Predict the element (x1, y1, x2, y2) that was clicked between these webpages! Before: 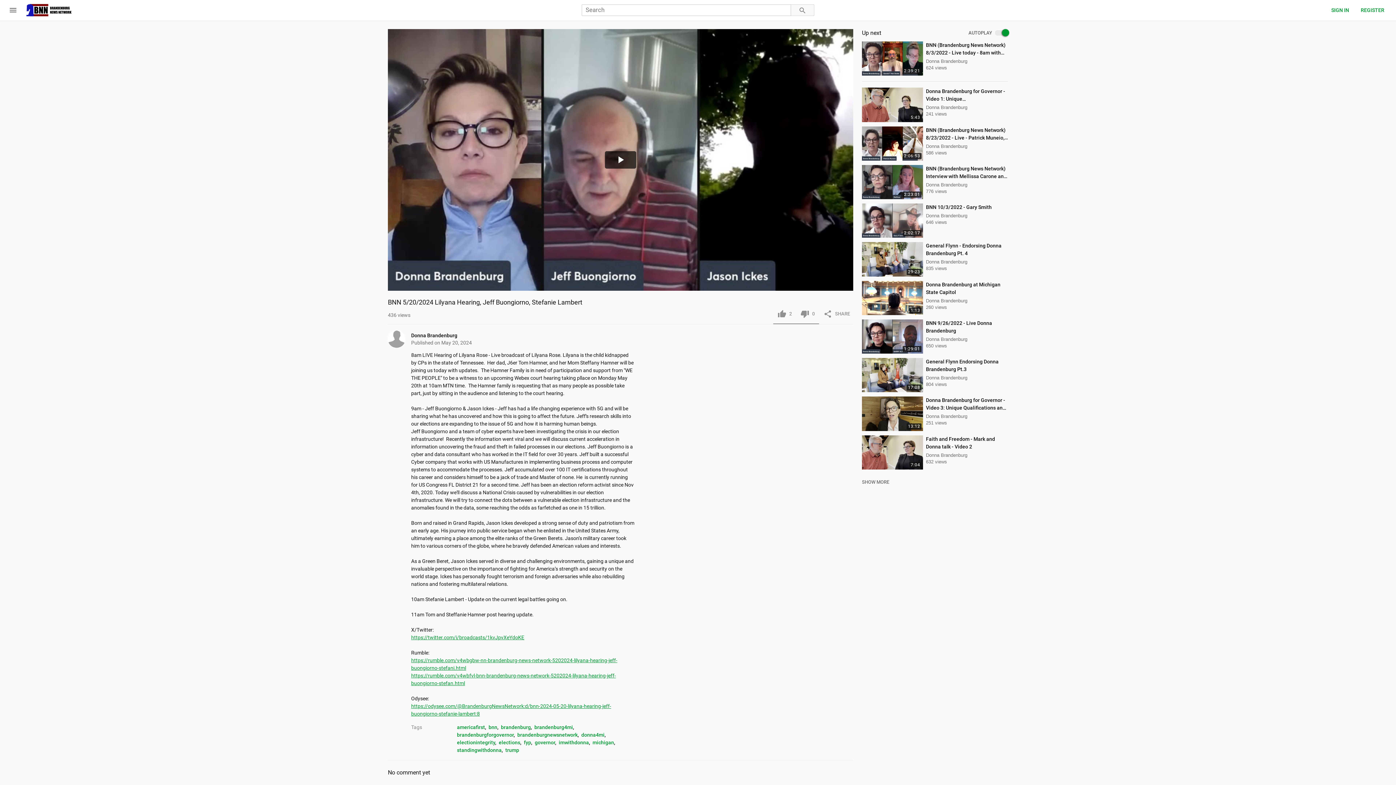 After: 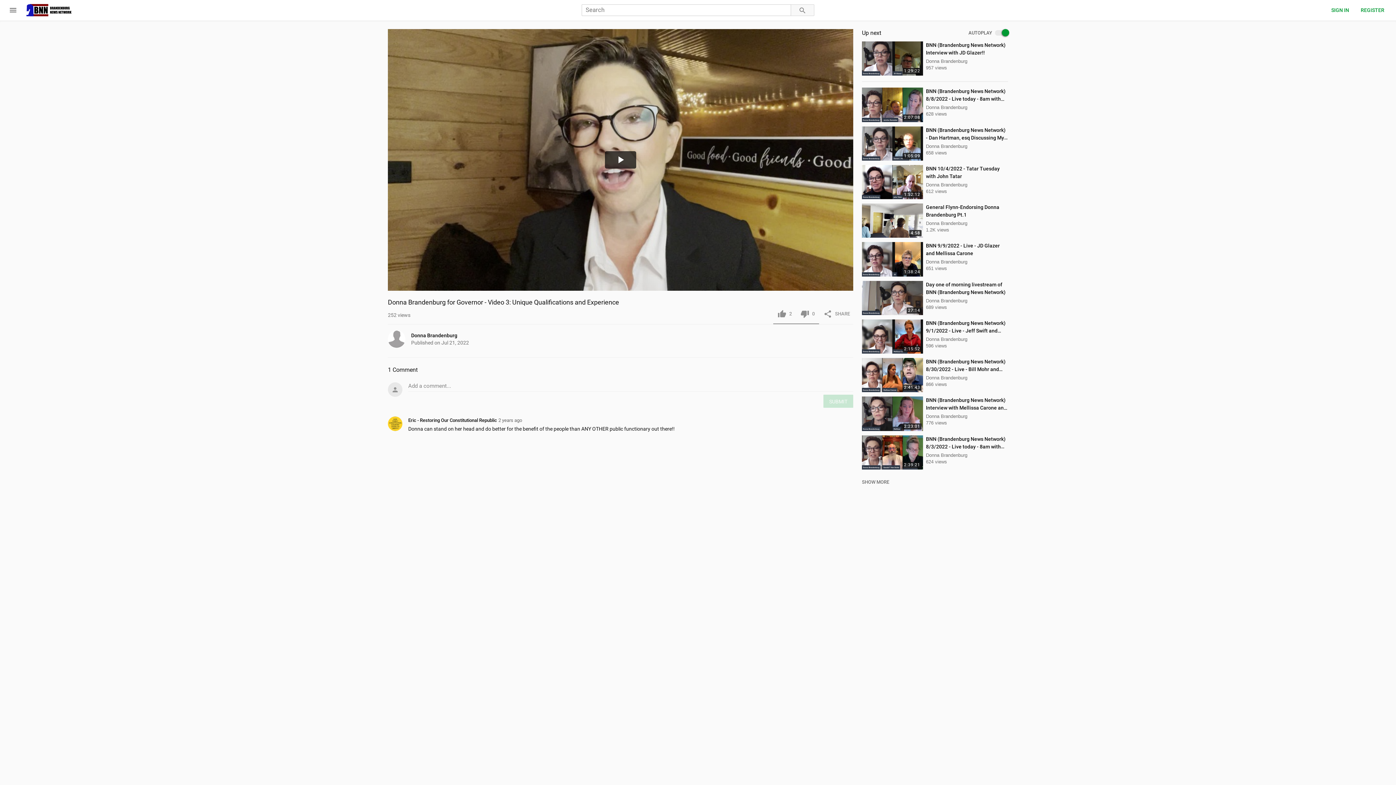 Action: bbox: (926, 407, 1008, 413) label: Donna Brandenburg for Governor - Video 3: Unique Qualifications and Experience
Donna Brandenburg
251 views